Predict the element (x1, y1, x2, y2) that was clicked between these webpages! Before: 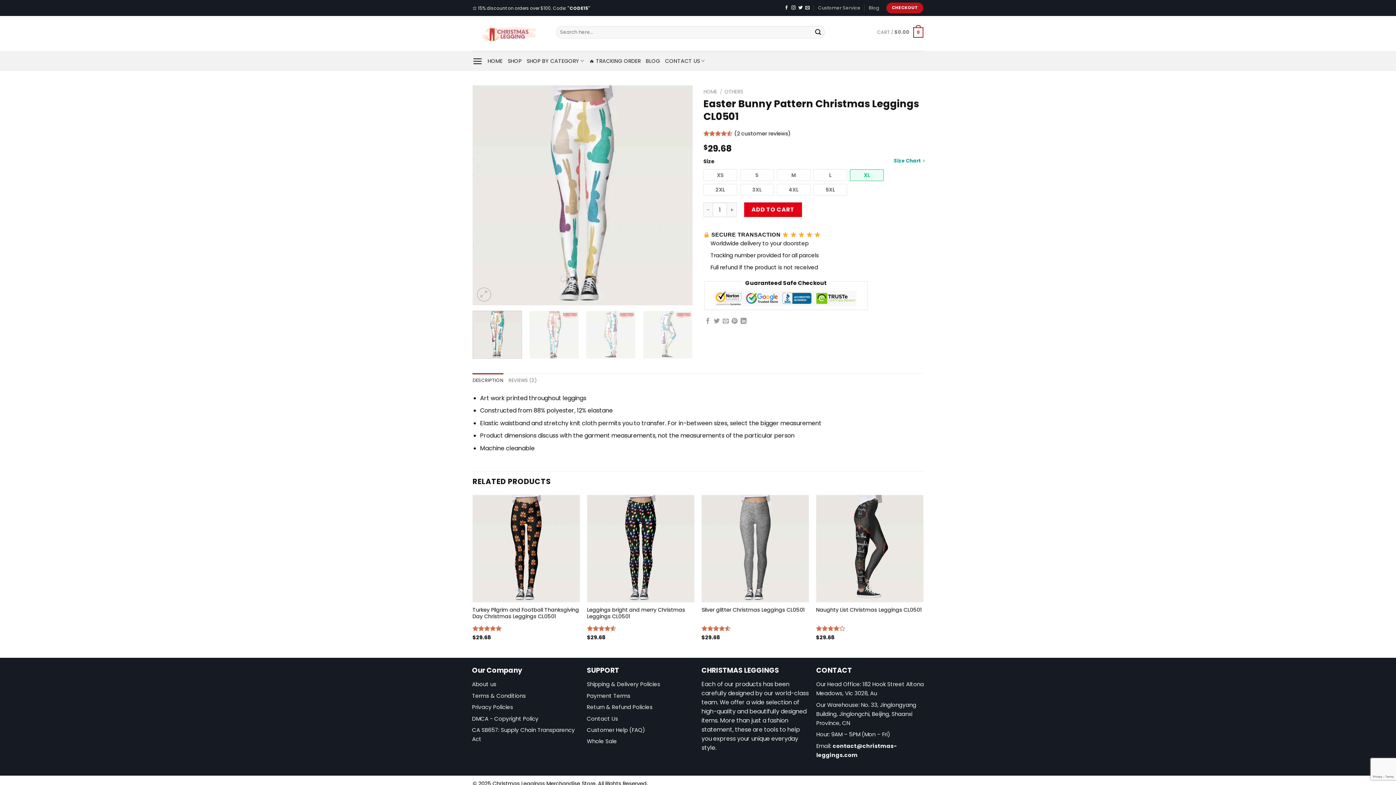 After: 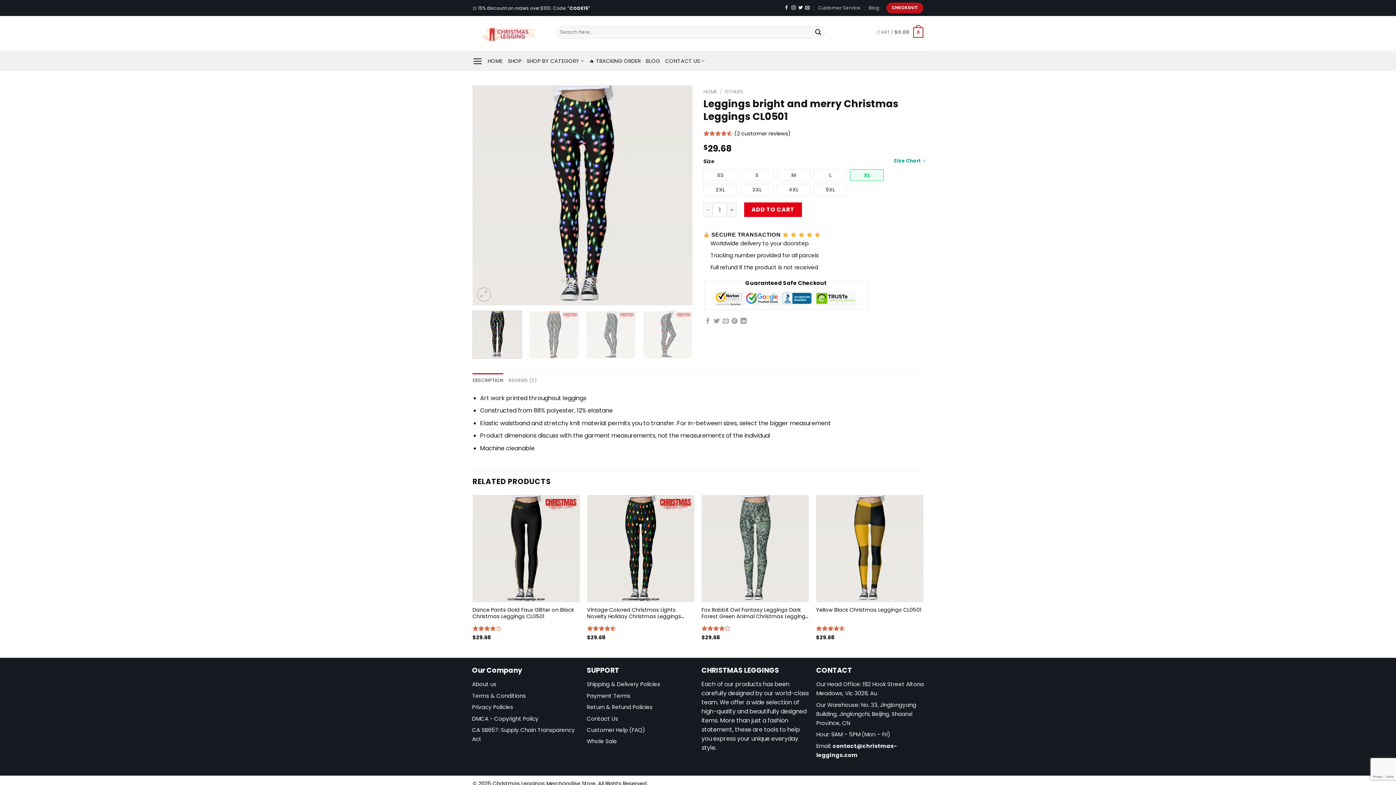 Action: bbox: (587, 606, 694, 619) label: Leggings bright and merry Christmas Leggings CL0501